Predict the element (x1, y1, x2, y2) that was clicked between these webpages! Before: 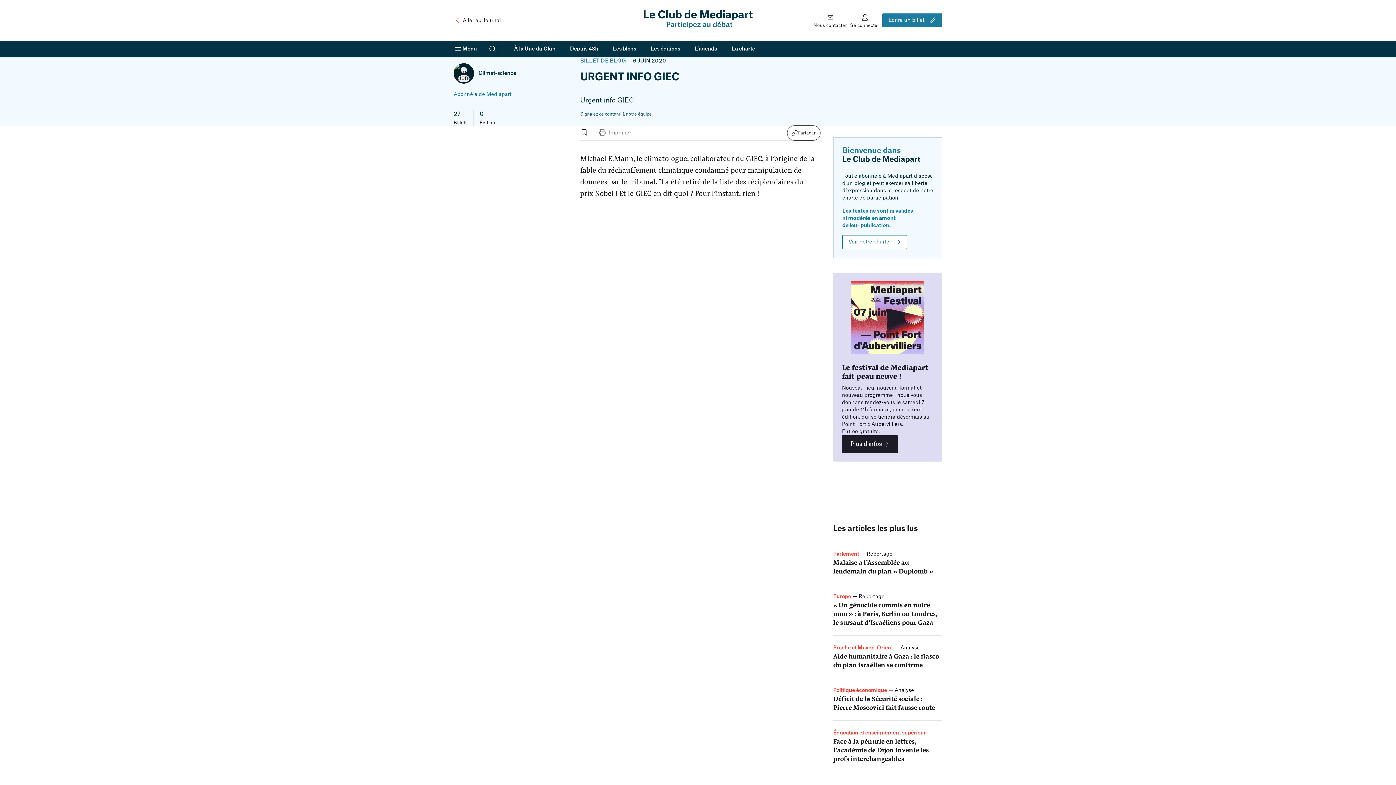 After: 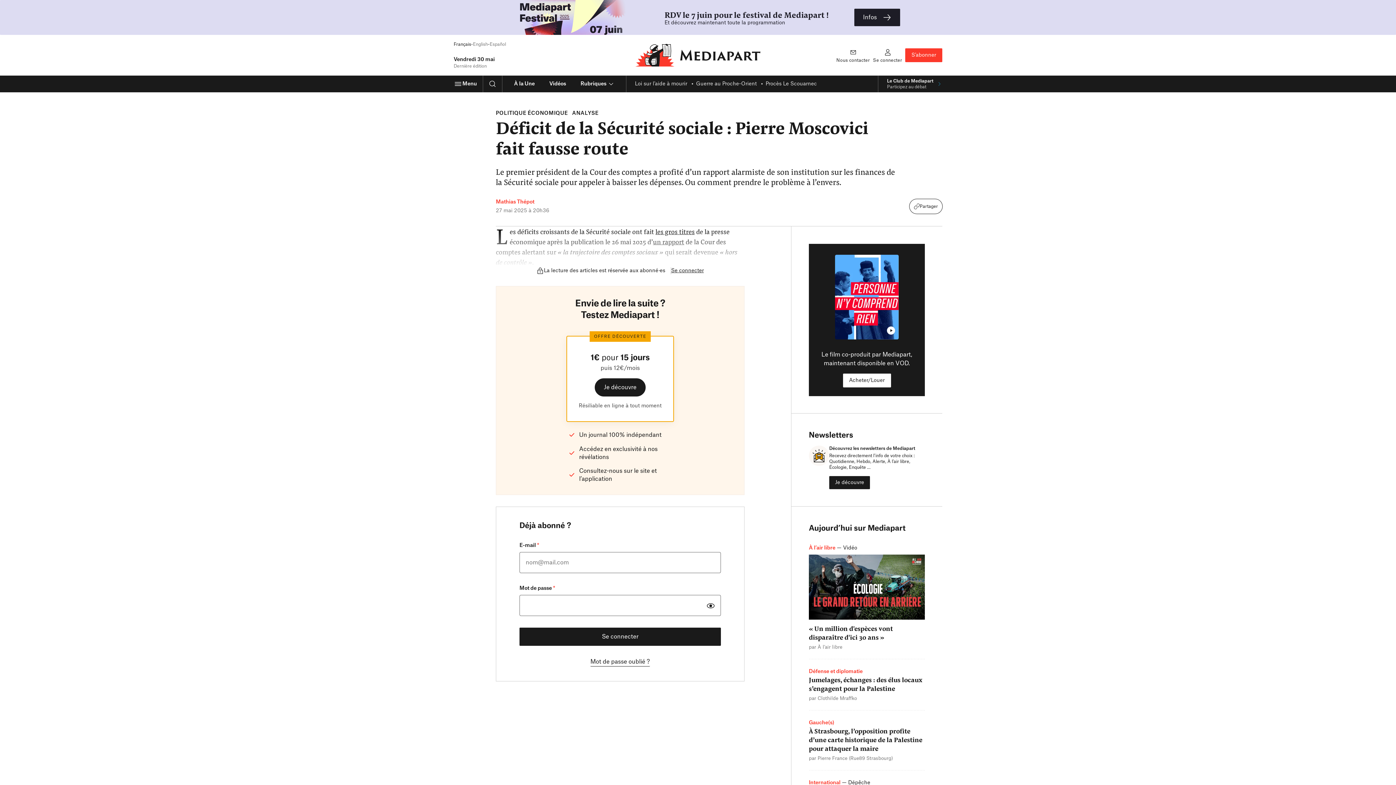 Action: bbox: (833, 694, 942, 712) label: Déficit de la Sécurité sociale : Pierre Moscovici fait fausse route